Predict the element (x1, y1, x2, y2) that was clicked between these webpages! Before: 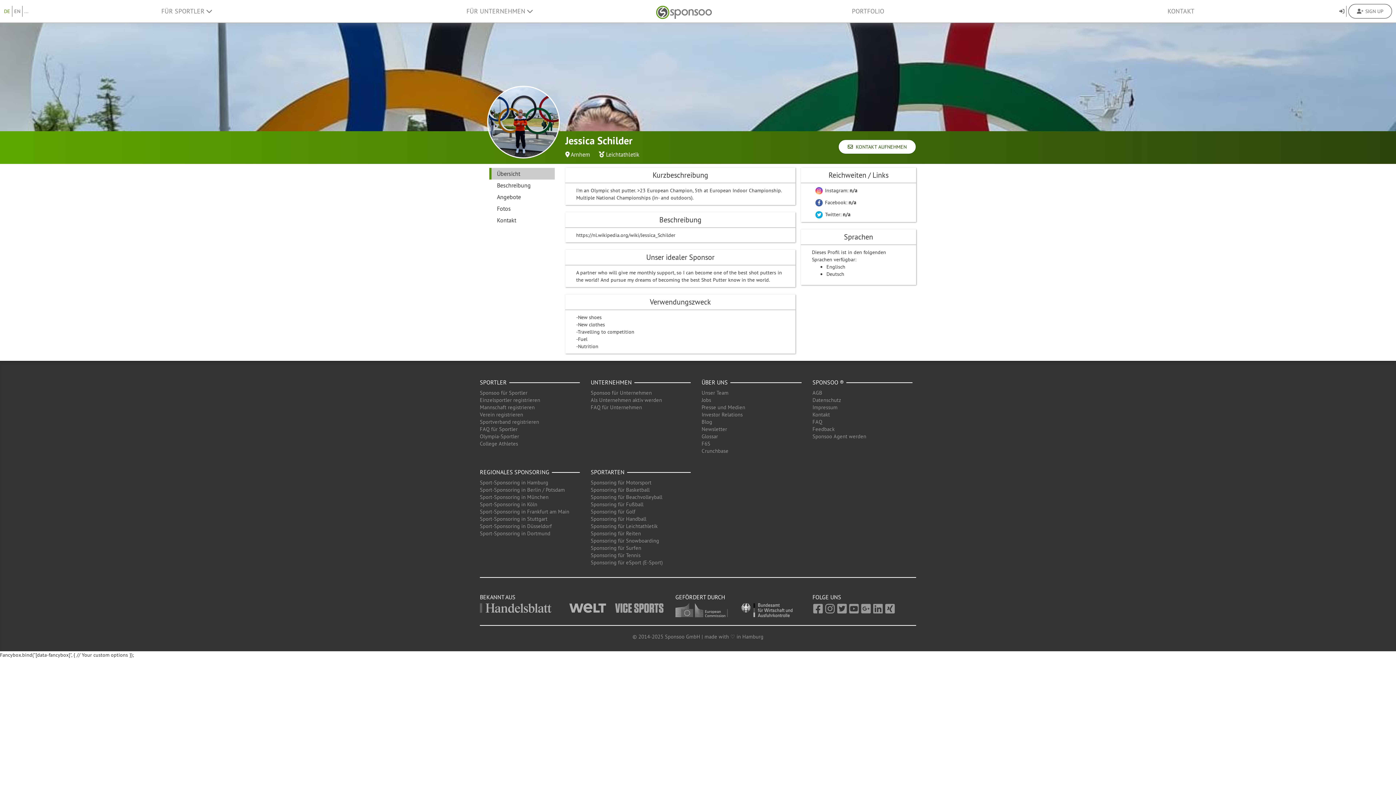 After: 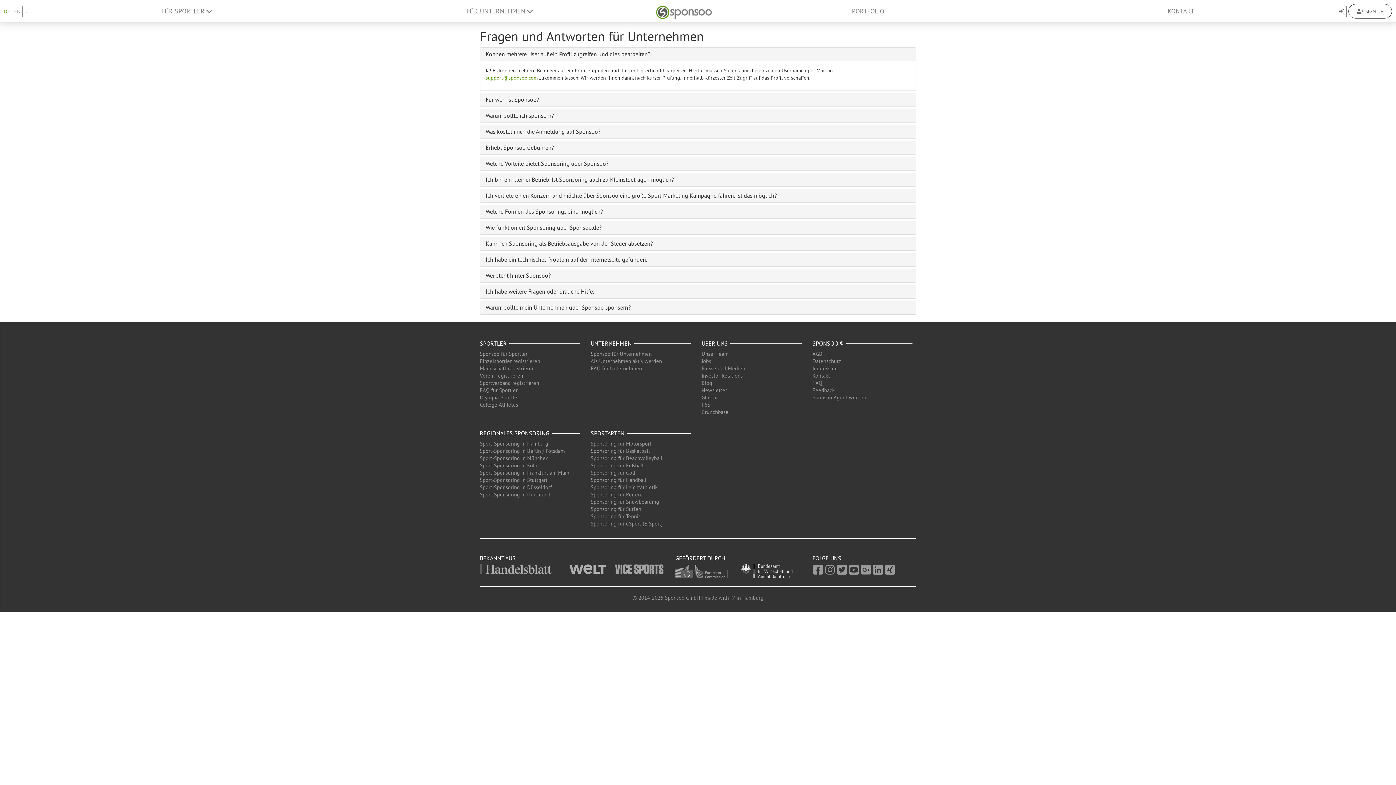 Action: label: FAQ für Unternehmen bbox: (590, 404, 642, 410)